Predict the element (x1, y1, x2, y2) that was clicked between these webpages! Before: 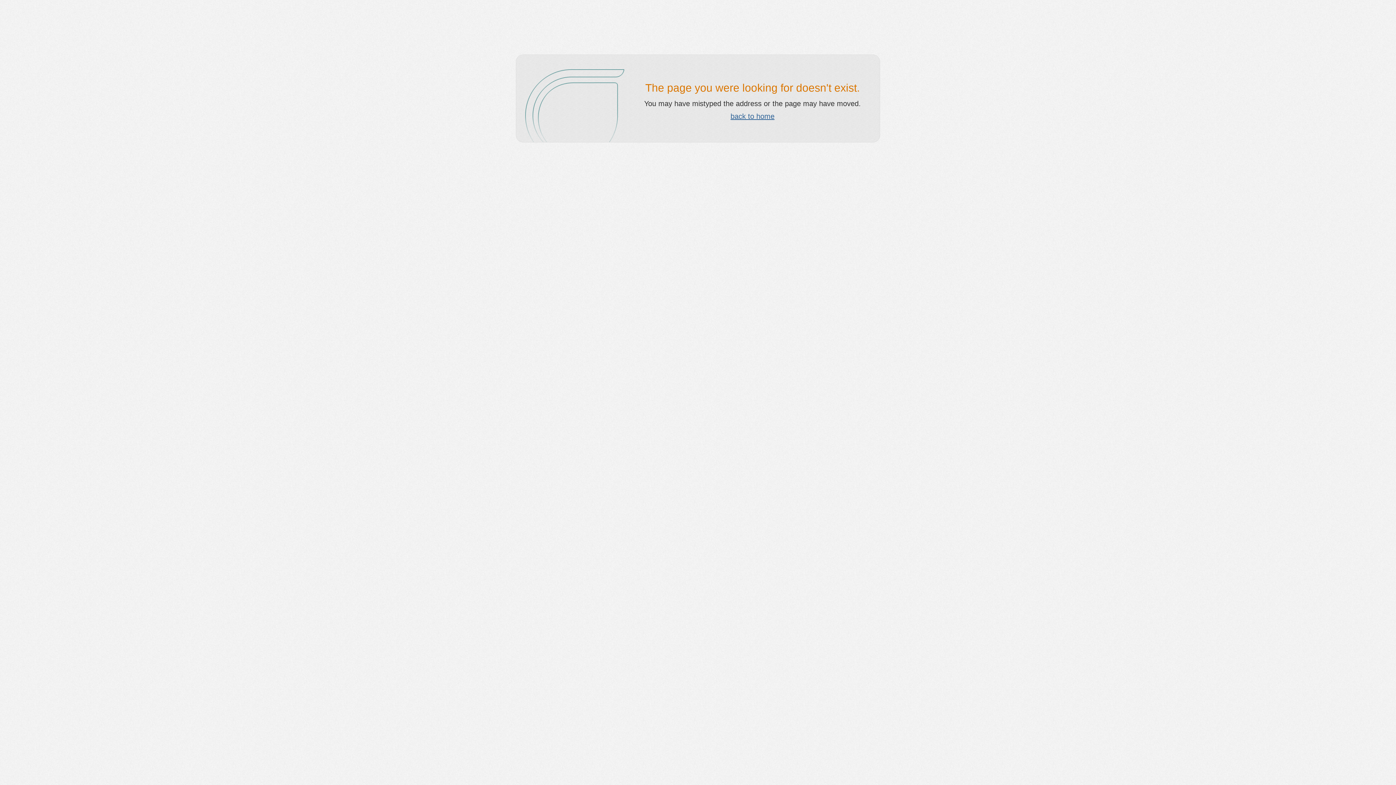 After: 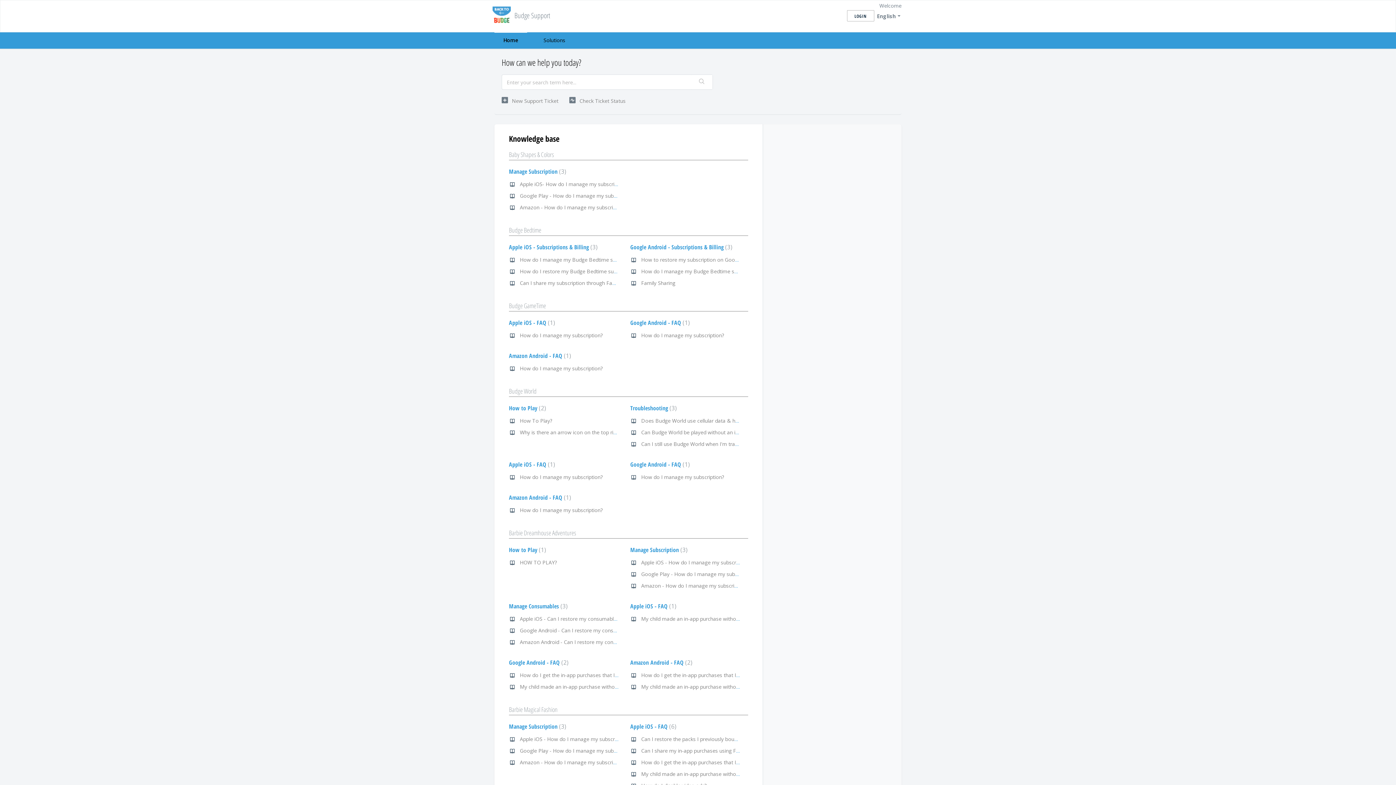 Action: label: back to home bbox: (730, 112, 774, 120)